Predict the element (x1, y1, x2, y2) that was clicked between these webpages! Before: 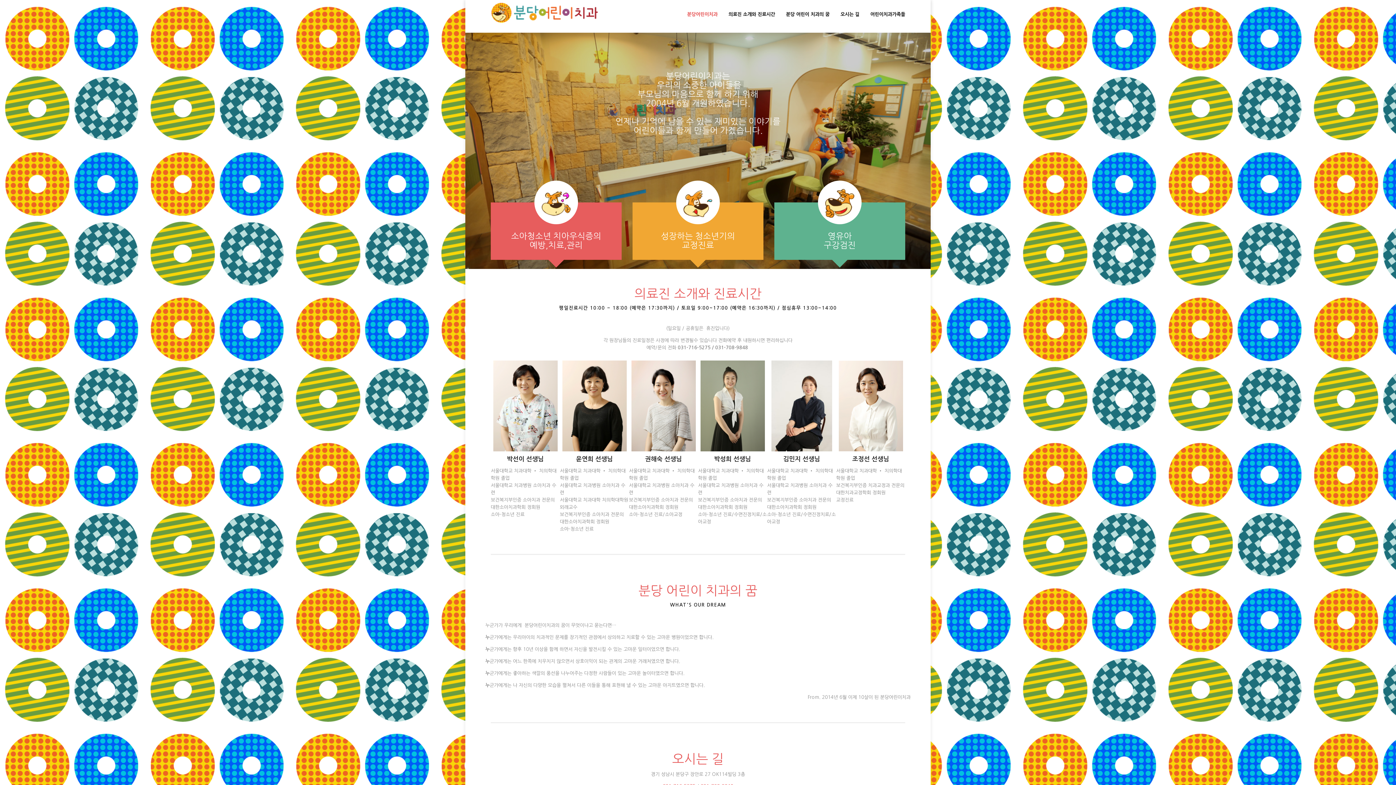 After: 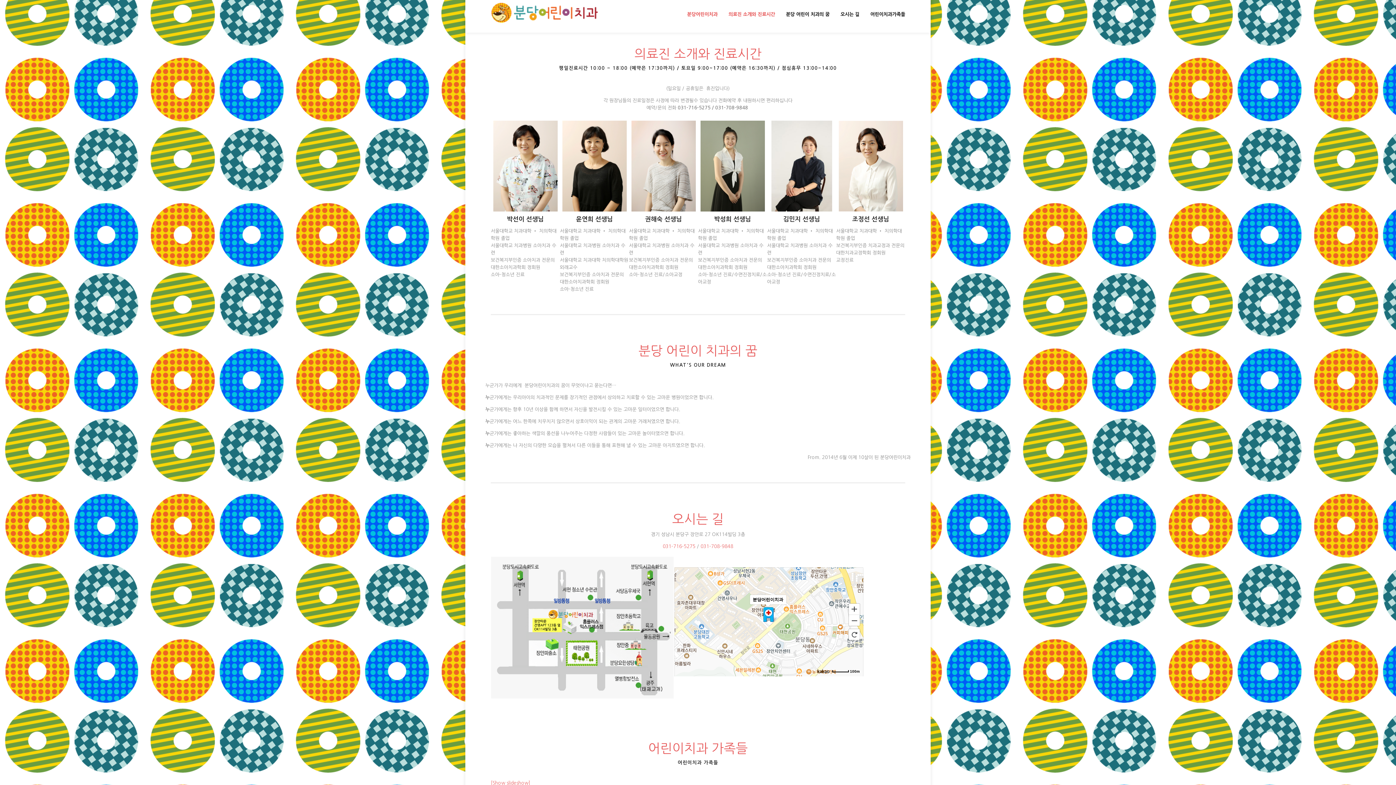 Action: bbox: (723, 0, 780, 29) label: 의료진 소개와 진료시간